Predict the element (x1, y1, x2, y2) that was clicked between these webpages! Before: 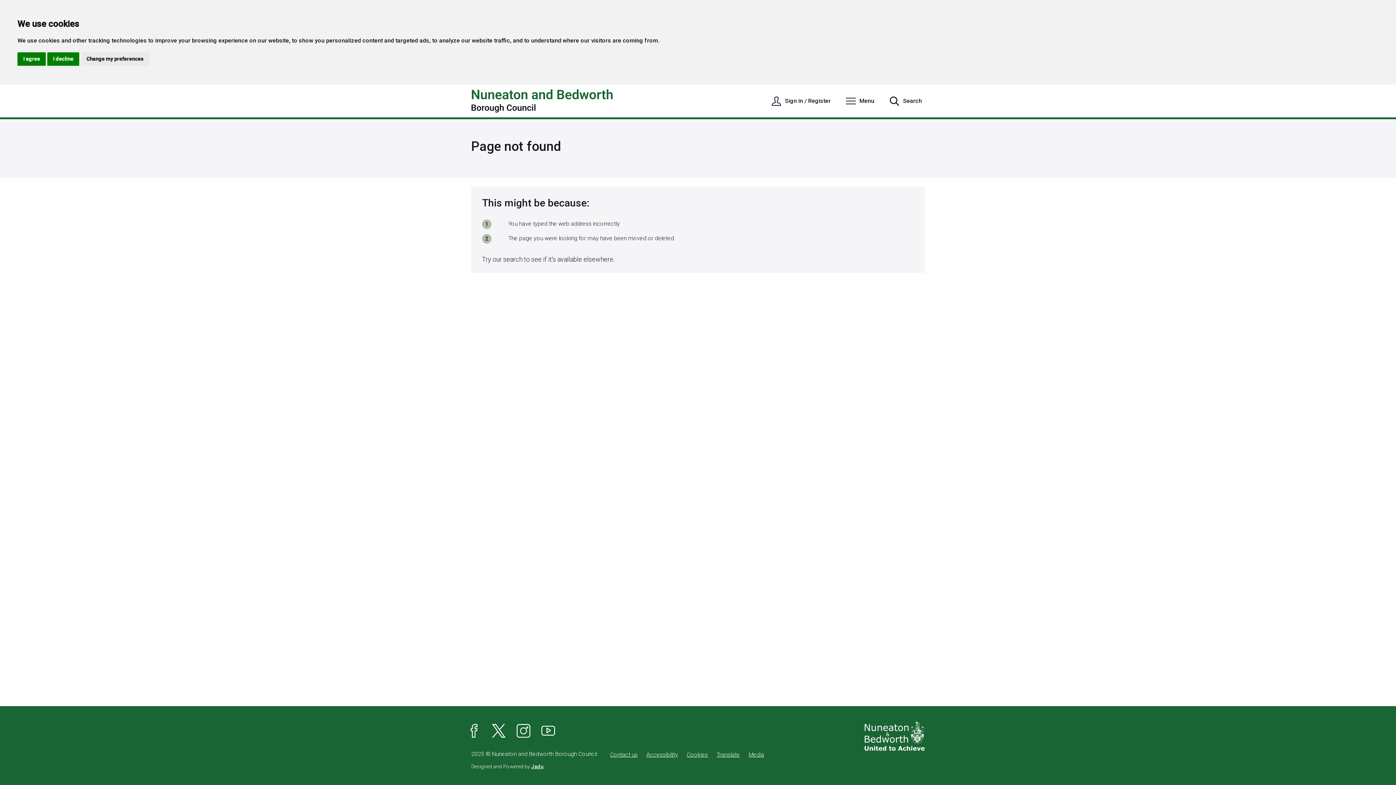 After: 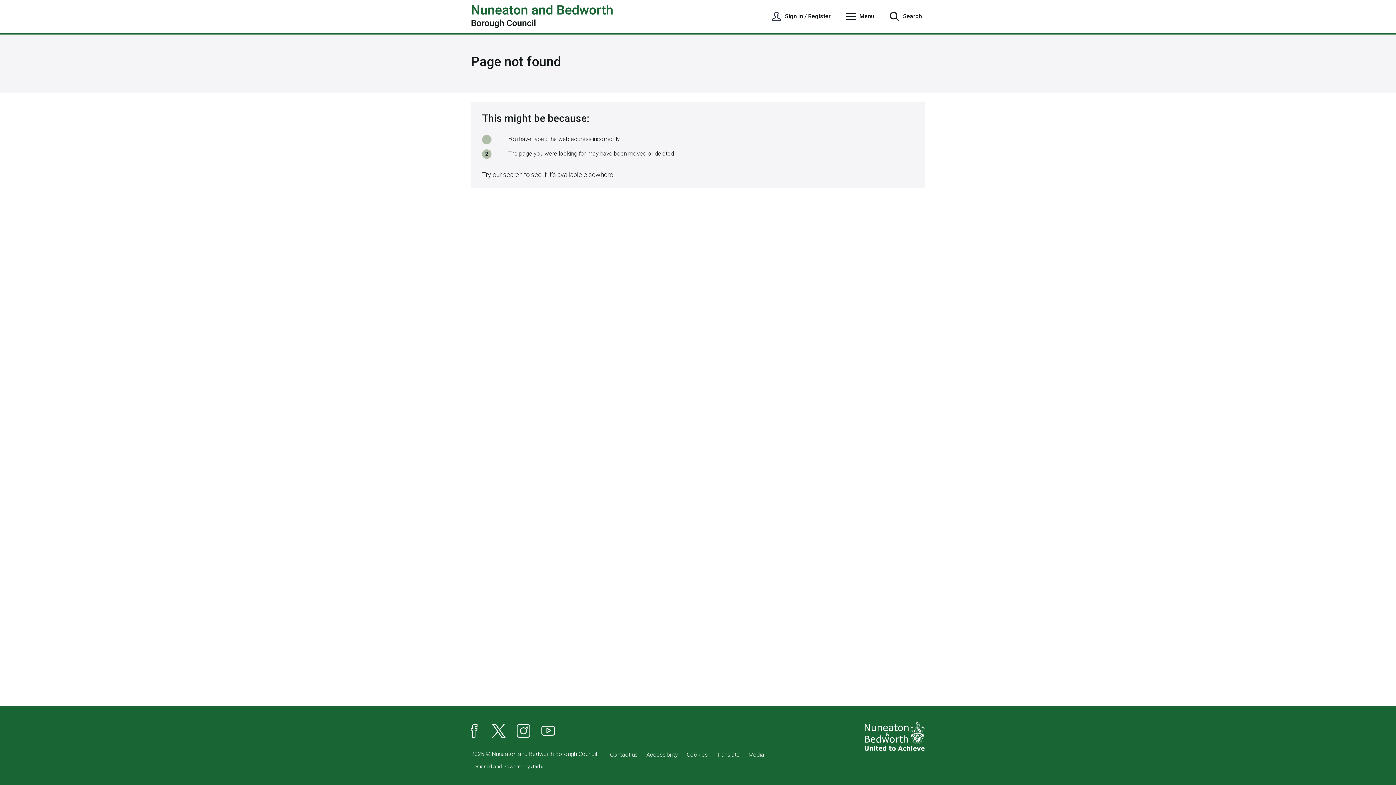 Action: label: I agree bbox: (17, 52, 45, 65)